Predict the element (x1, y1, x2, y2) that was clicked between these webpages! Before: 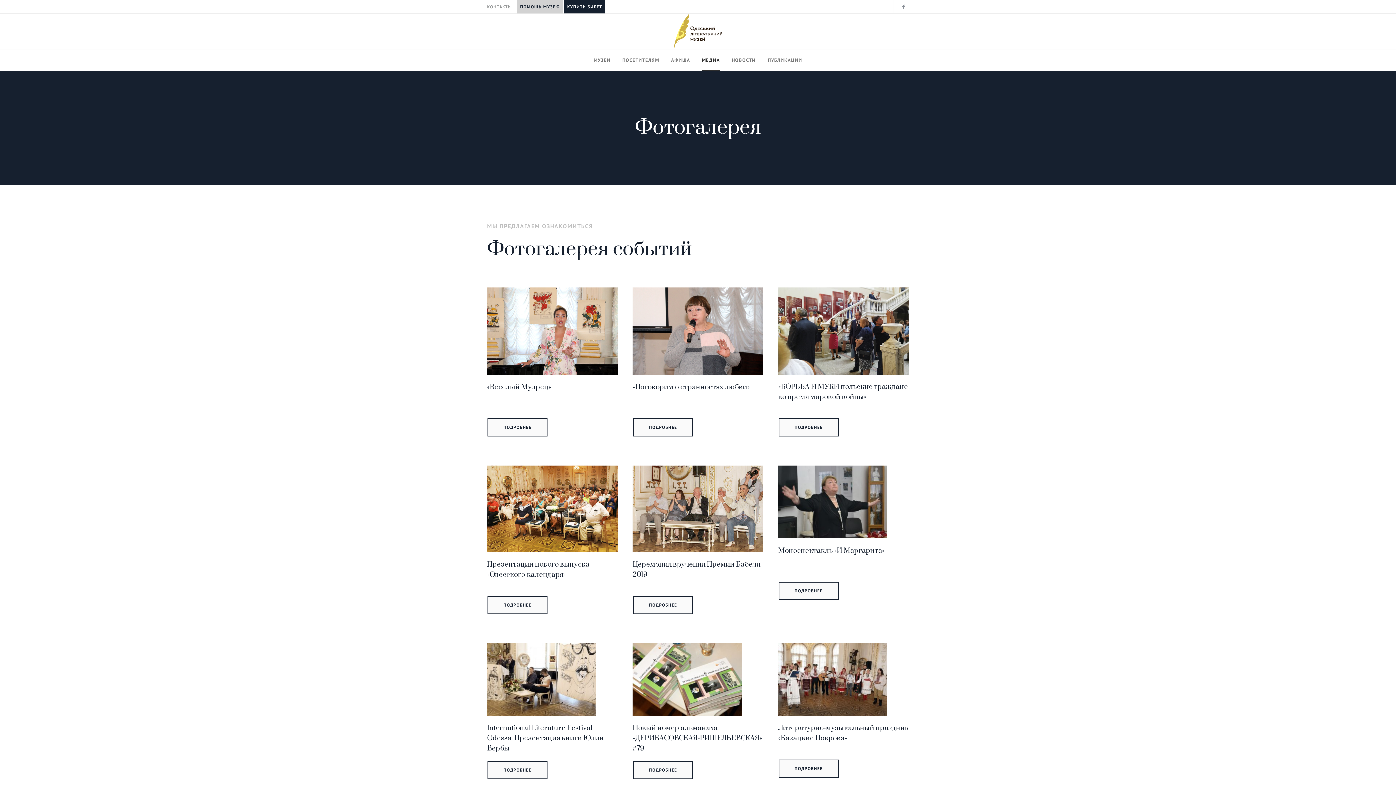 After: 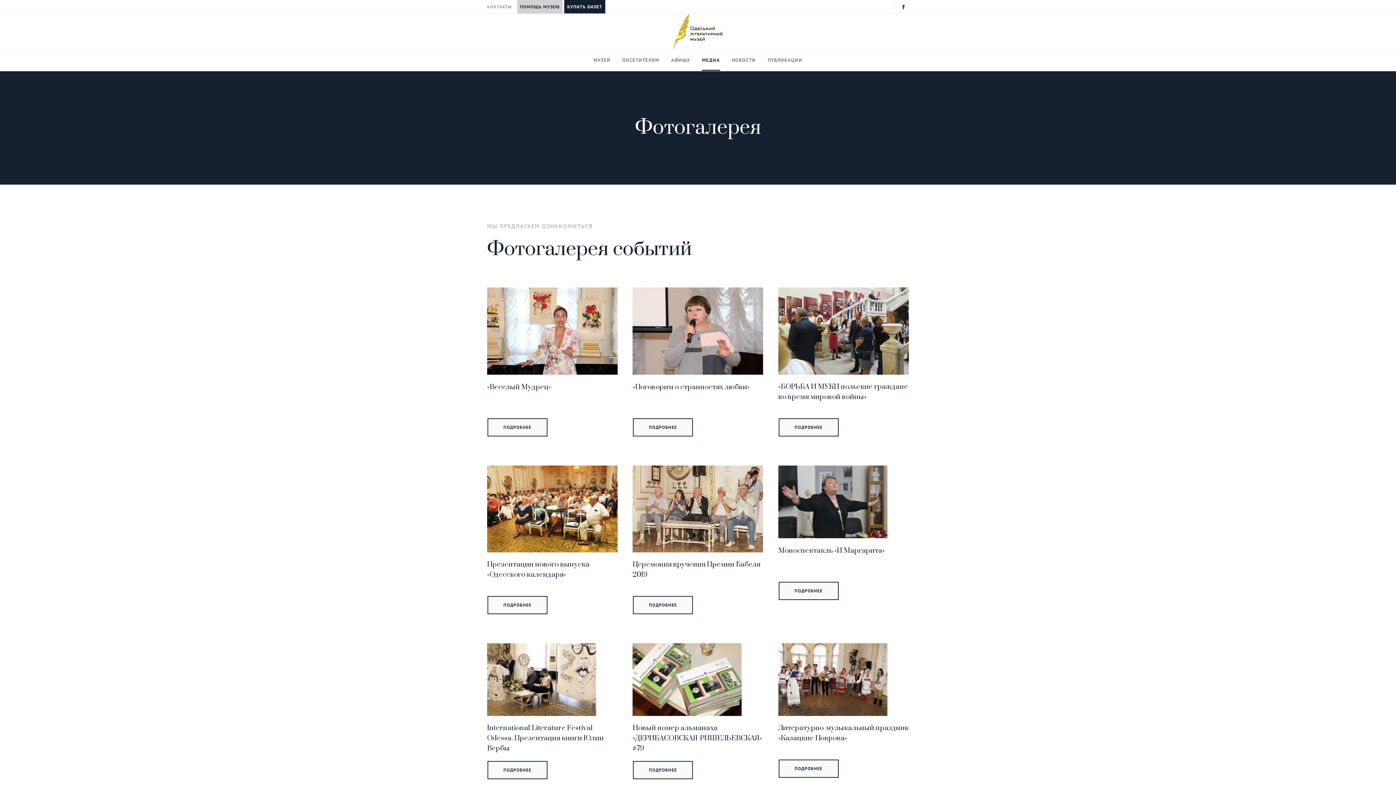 Action: bbox: (899, 2, 907, 10)